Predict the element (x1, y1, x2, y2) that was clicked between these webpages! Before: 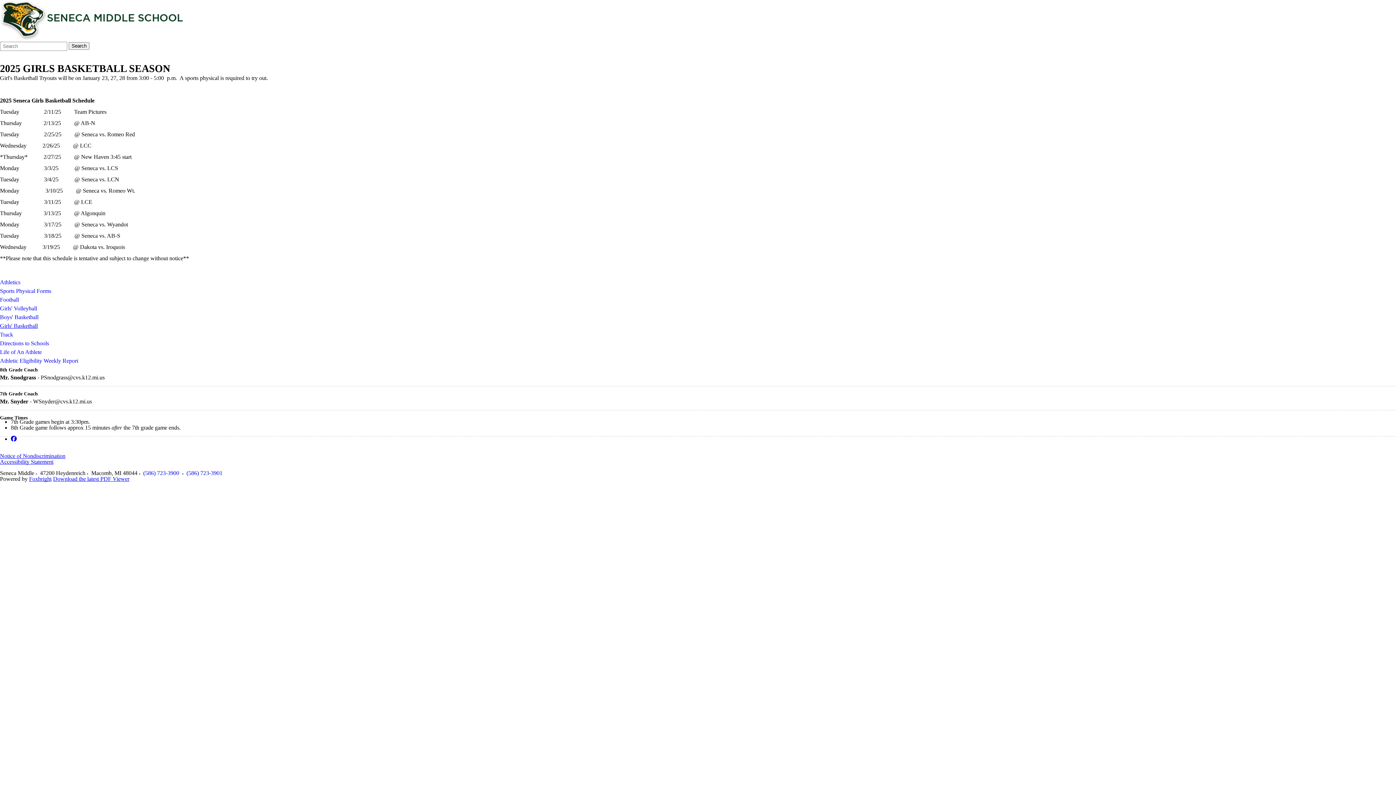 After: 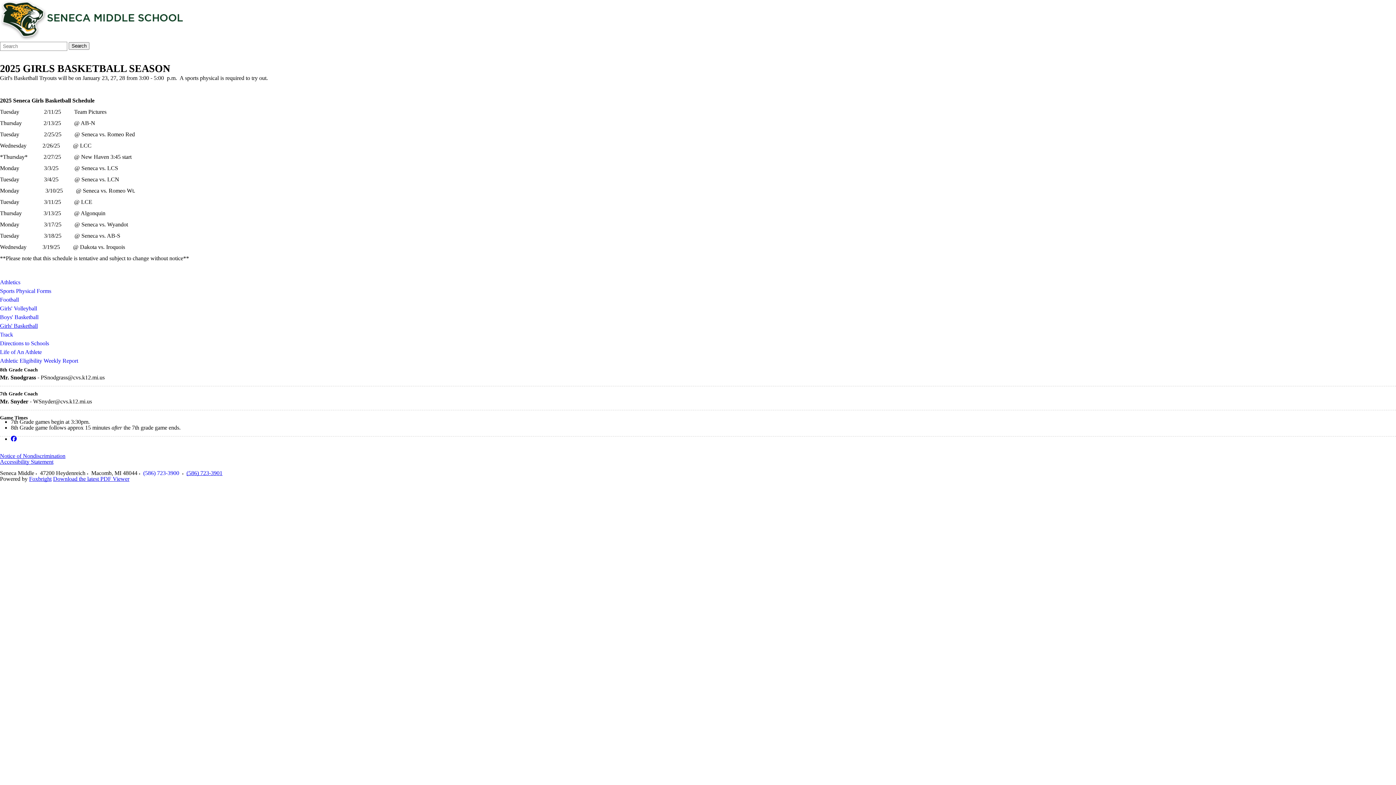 Action: bbox: (186, 470, 222, 476) label: Fax number for Seneca Middle: (586) 723-3901